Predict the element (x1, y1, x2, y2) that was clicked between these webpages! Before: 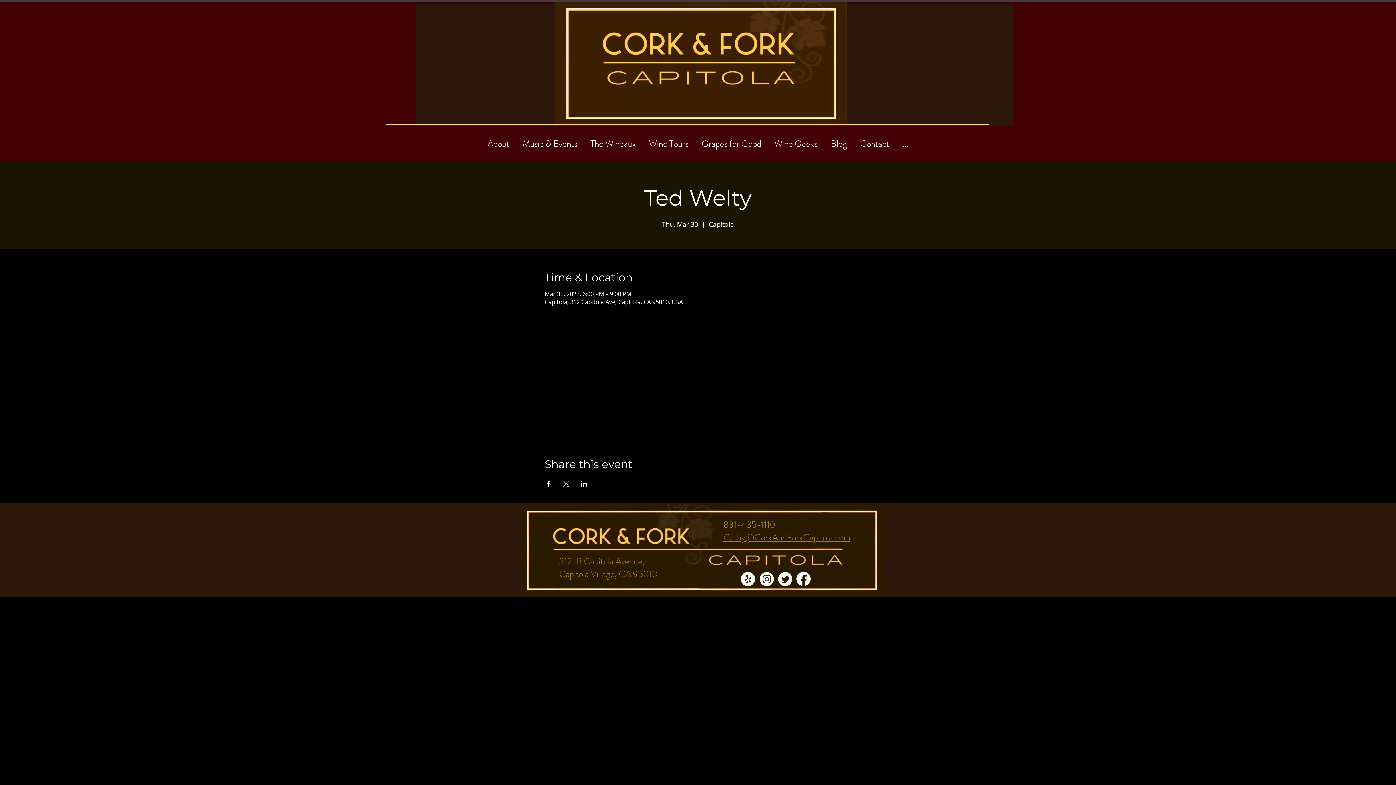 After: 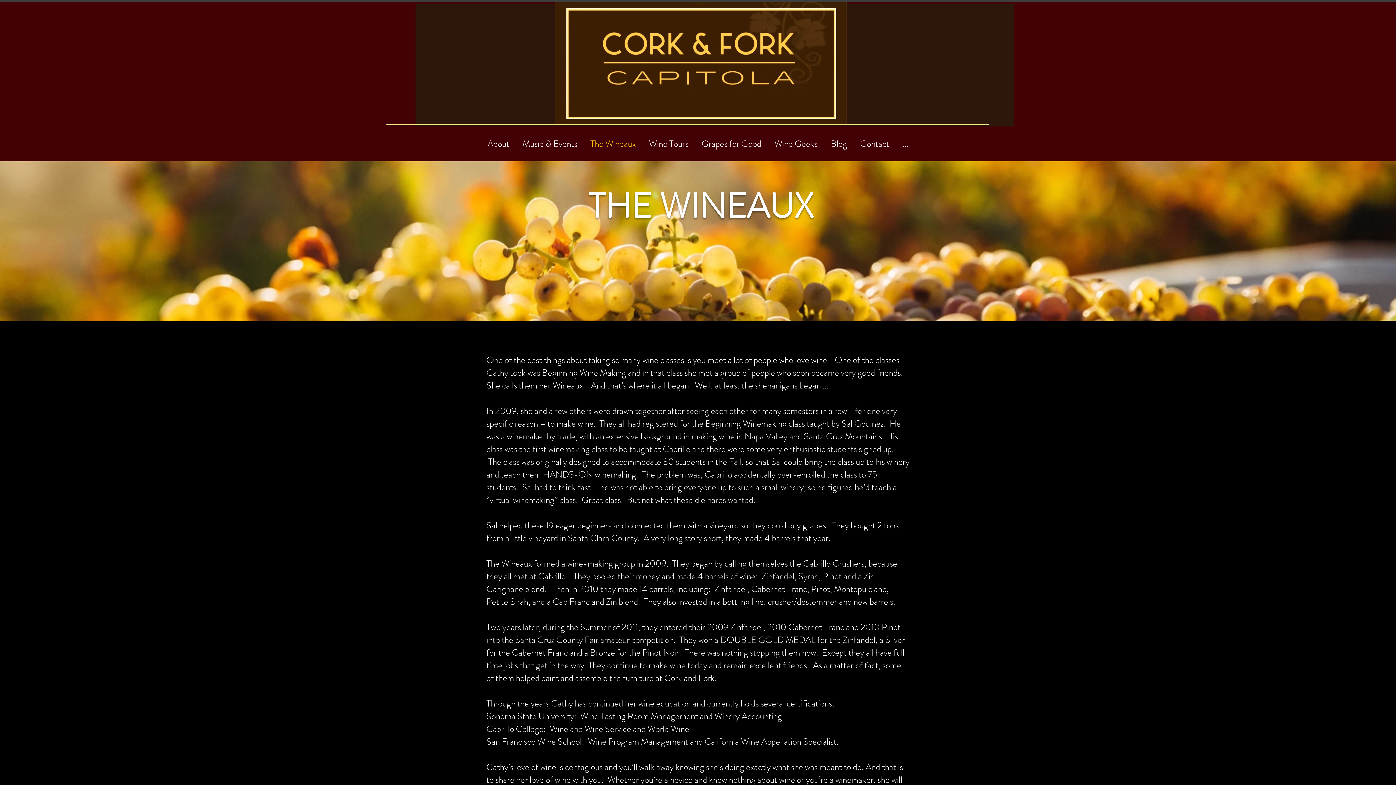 Action: bbox: (584, 126, 642, 154) label: The Wineaux